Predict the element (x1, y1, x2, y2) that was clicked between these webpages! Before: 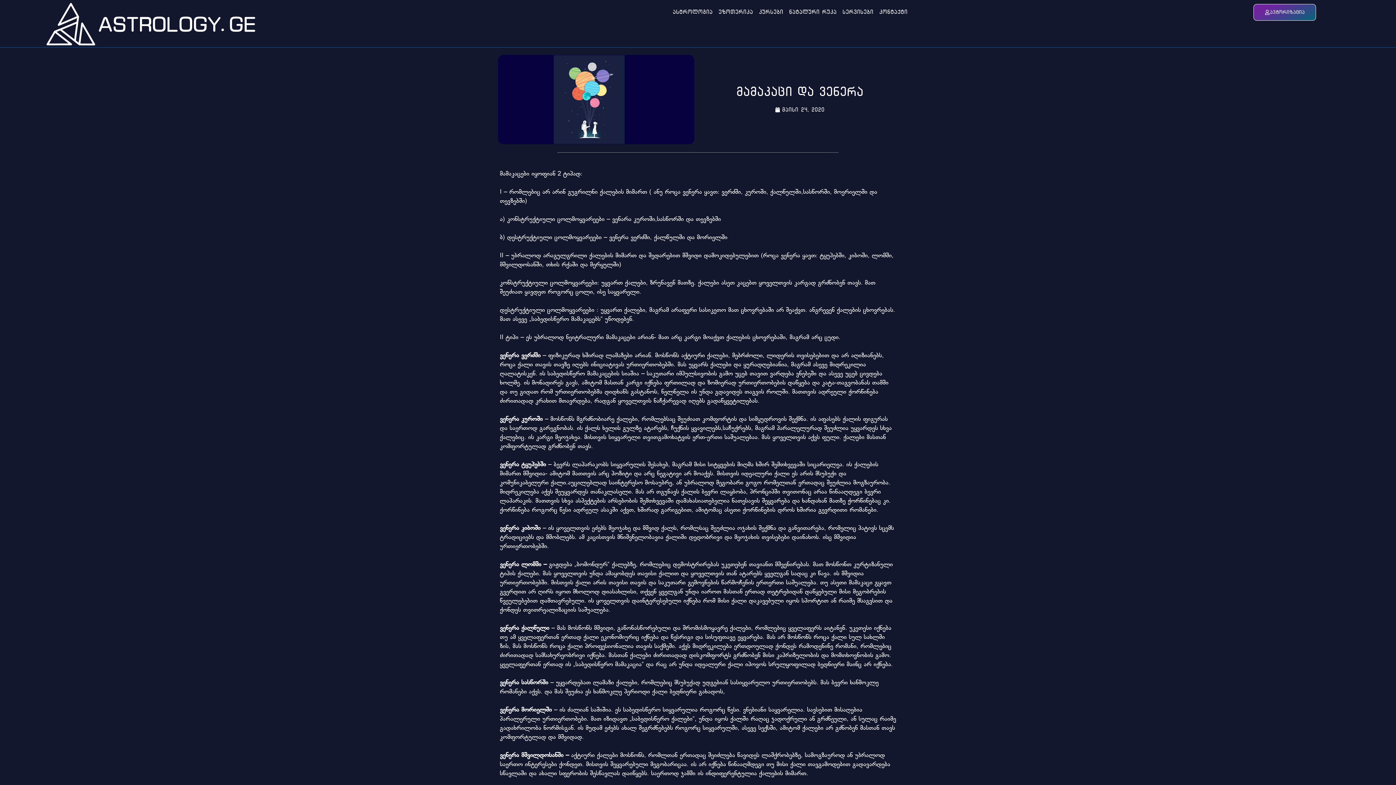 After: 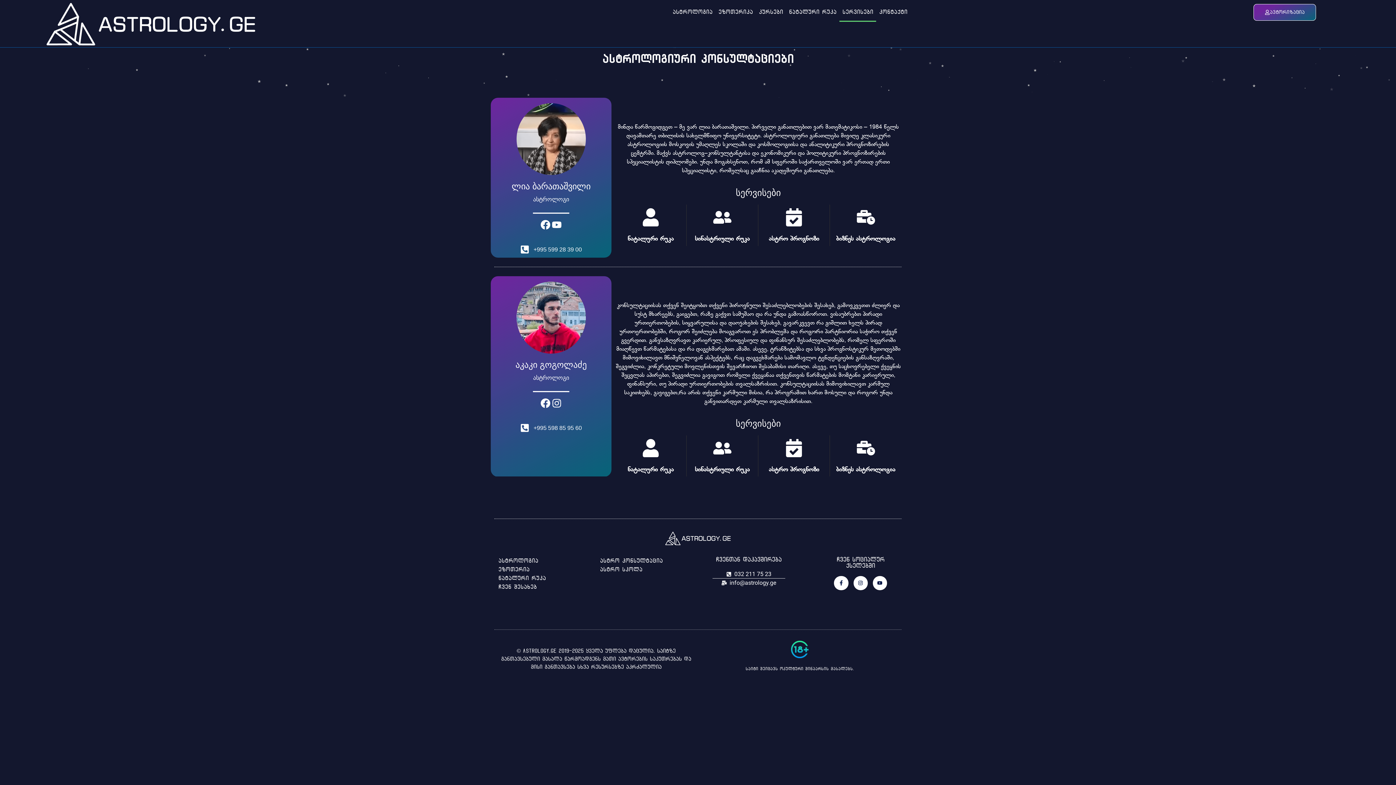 Action: bbox: (839, 1, 876, 21) label: სერვისები